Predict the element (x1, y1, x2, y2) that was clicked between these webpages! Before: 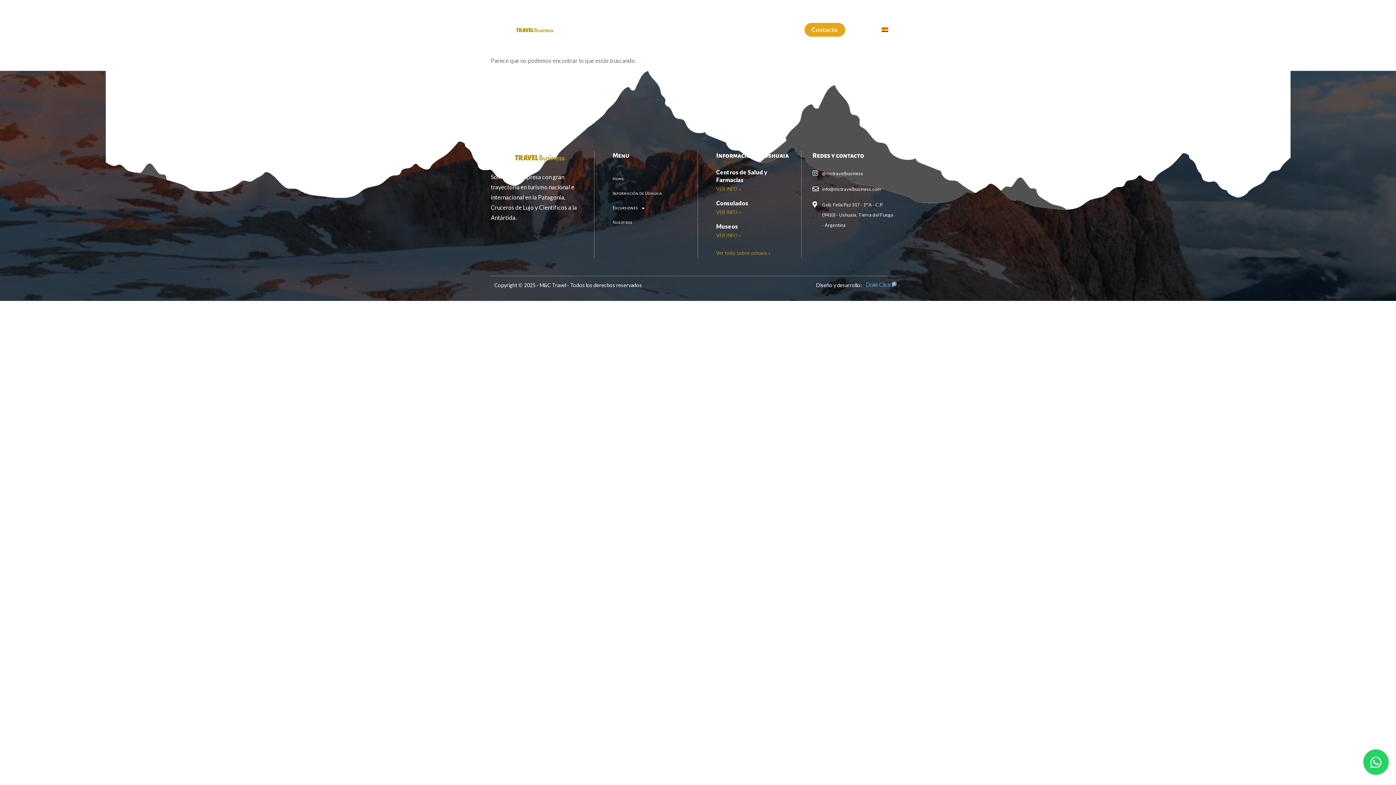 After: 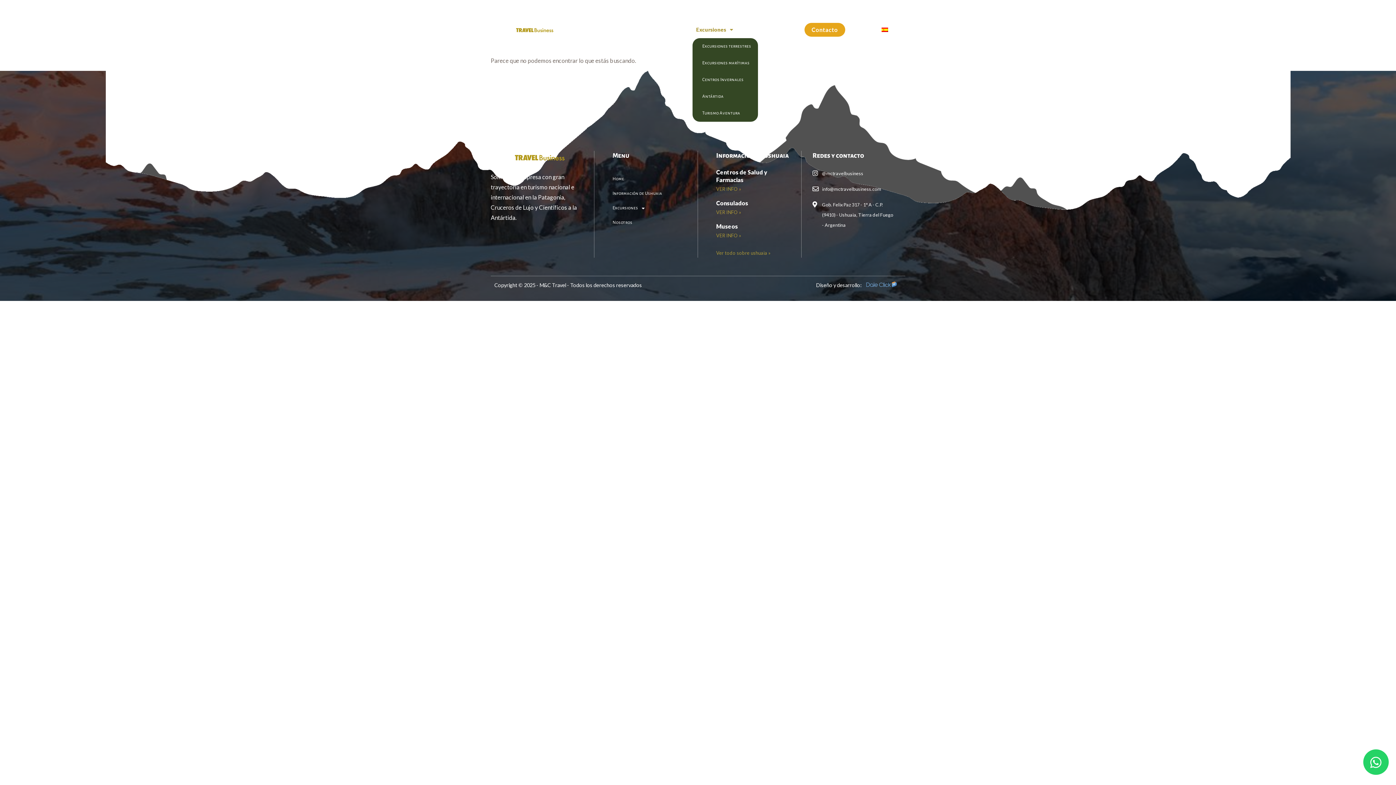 Action: bbox: (692, 21, 736, 38) label: Excursiones